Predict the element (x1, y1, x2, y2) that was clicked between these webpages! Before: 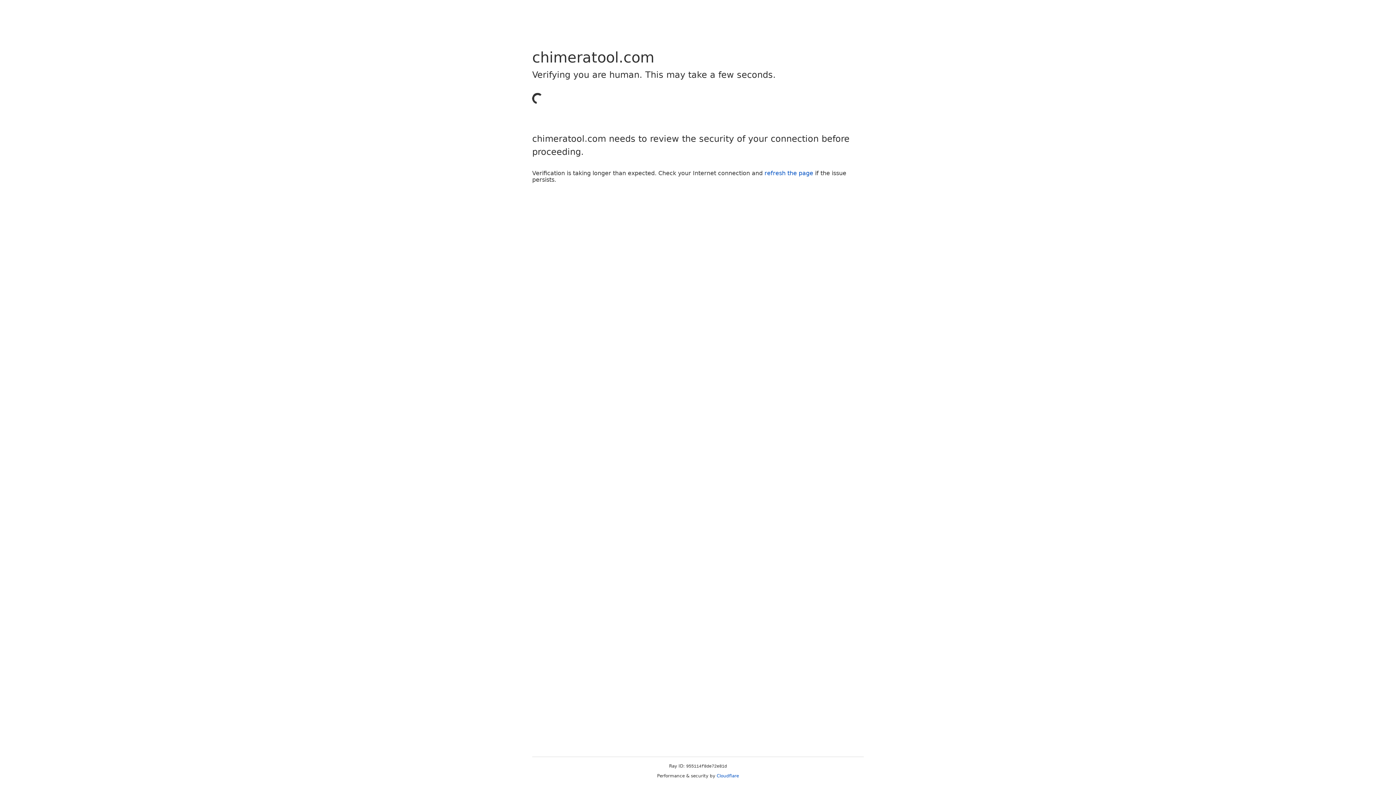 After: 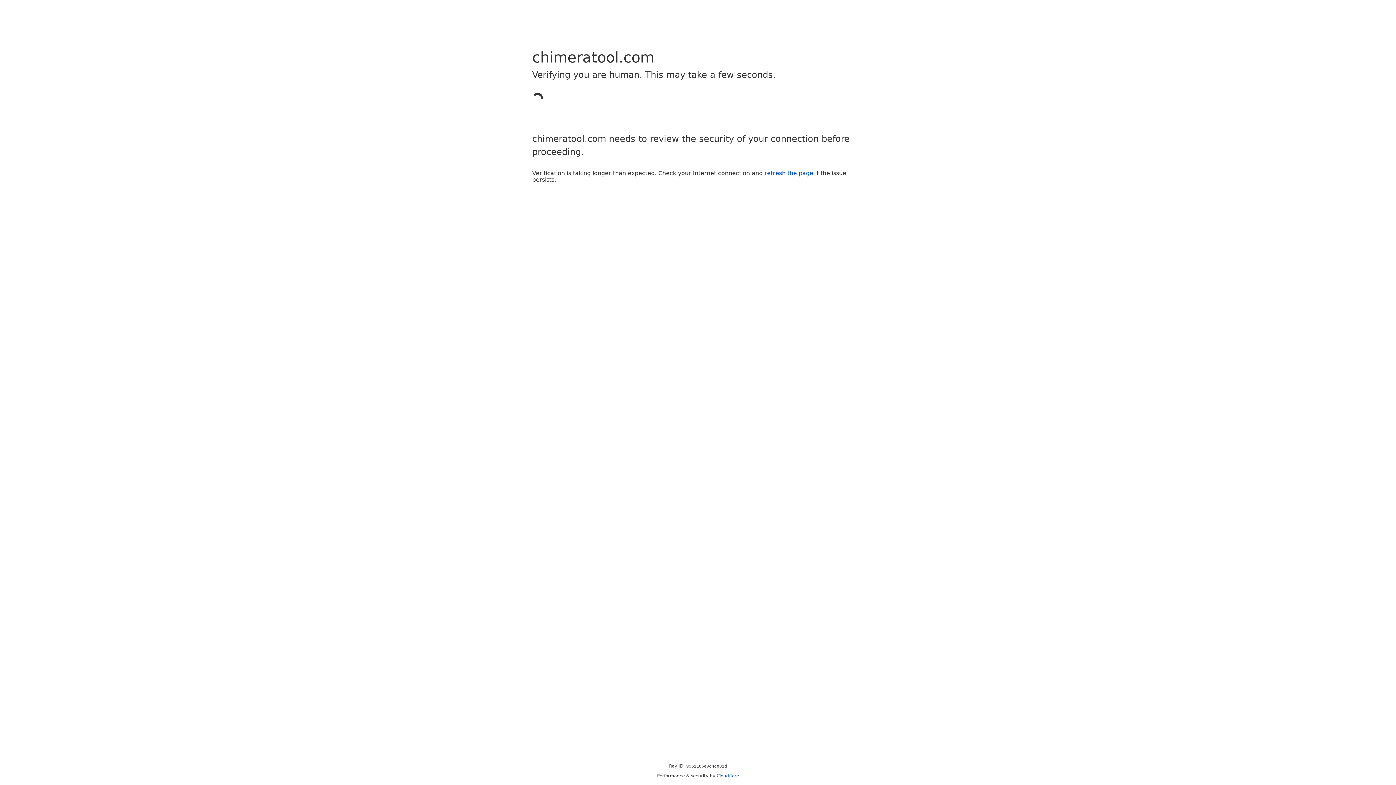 Action: label: refresh the page bbox: (764, 169, 813, 176)